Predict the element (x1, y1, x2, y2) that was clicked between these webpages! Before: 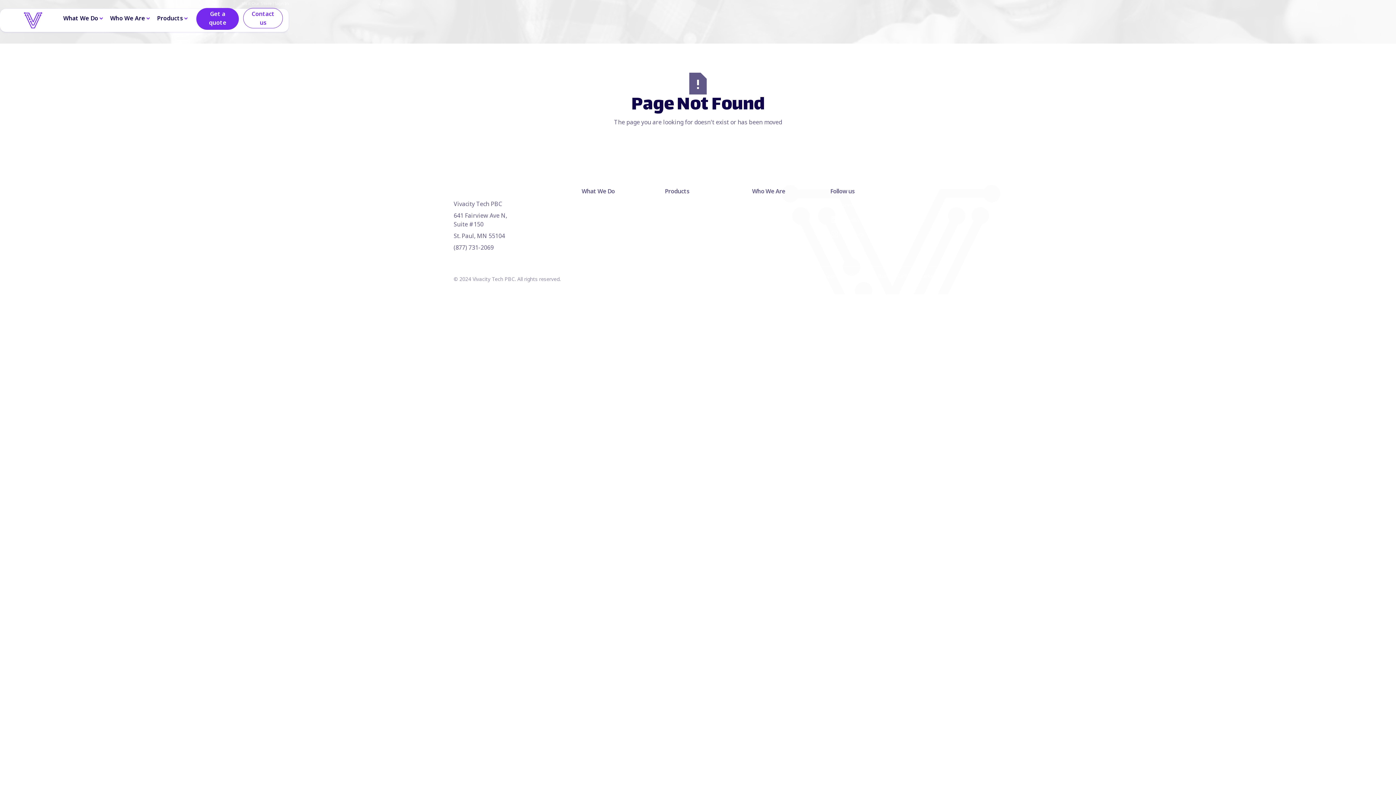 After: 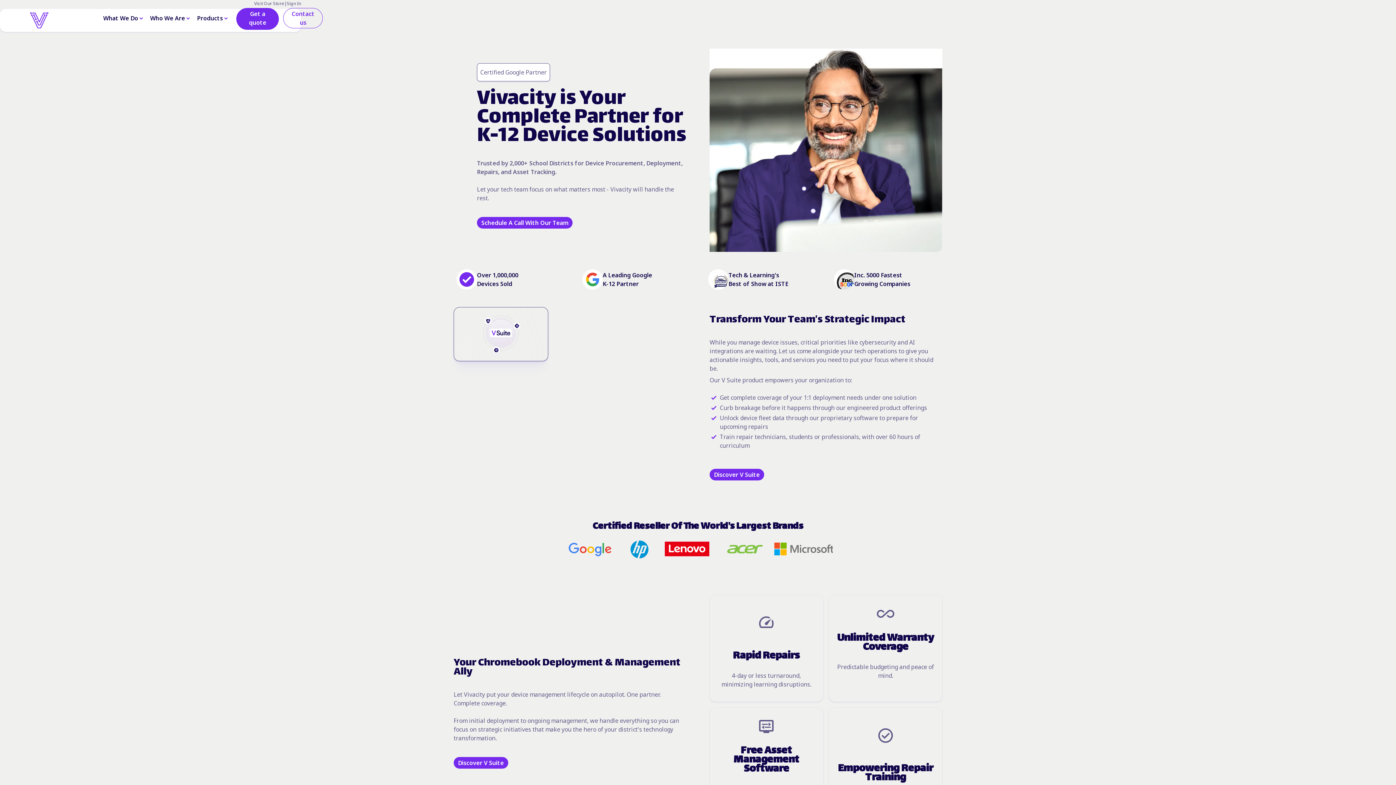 Action: bbox: (453, 184, 514, 193)